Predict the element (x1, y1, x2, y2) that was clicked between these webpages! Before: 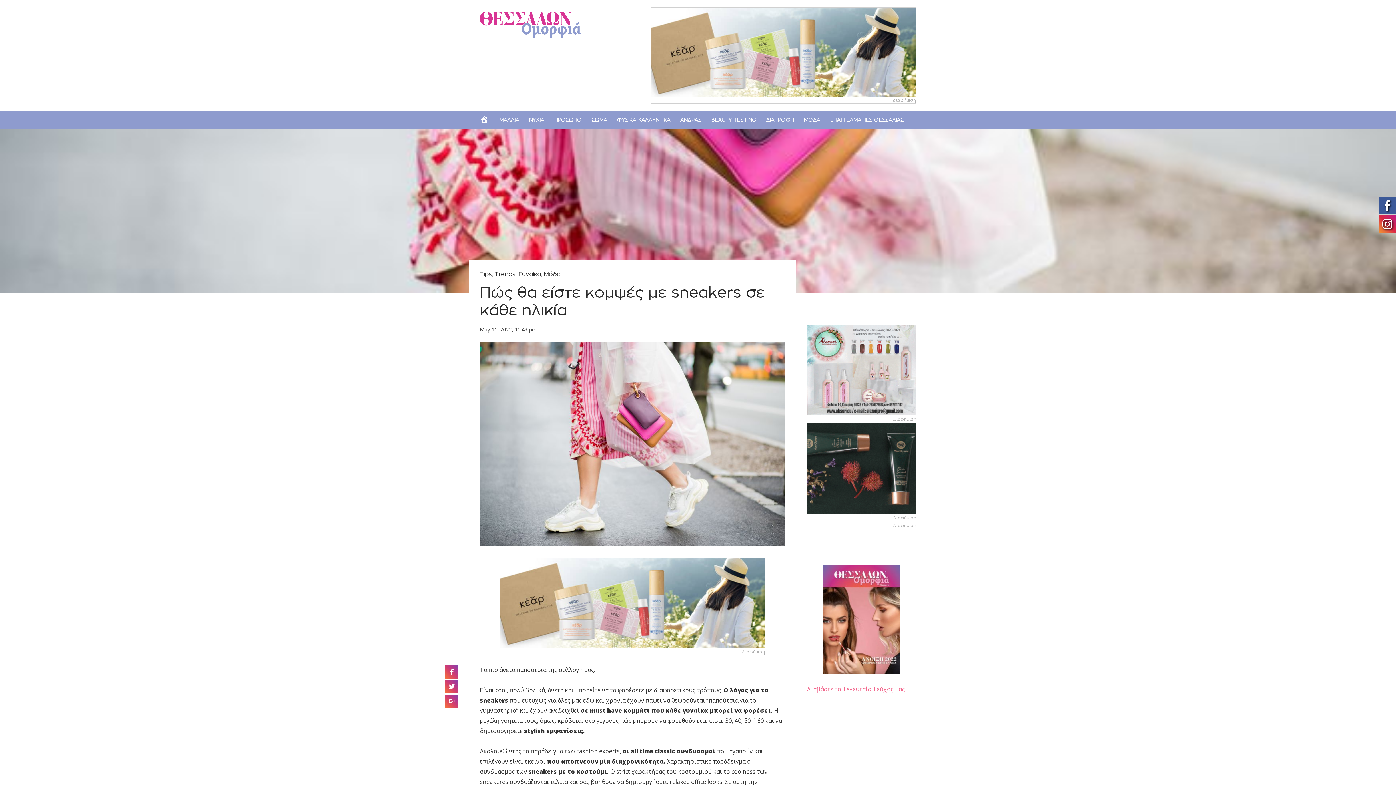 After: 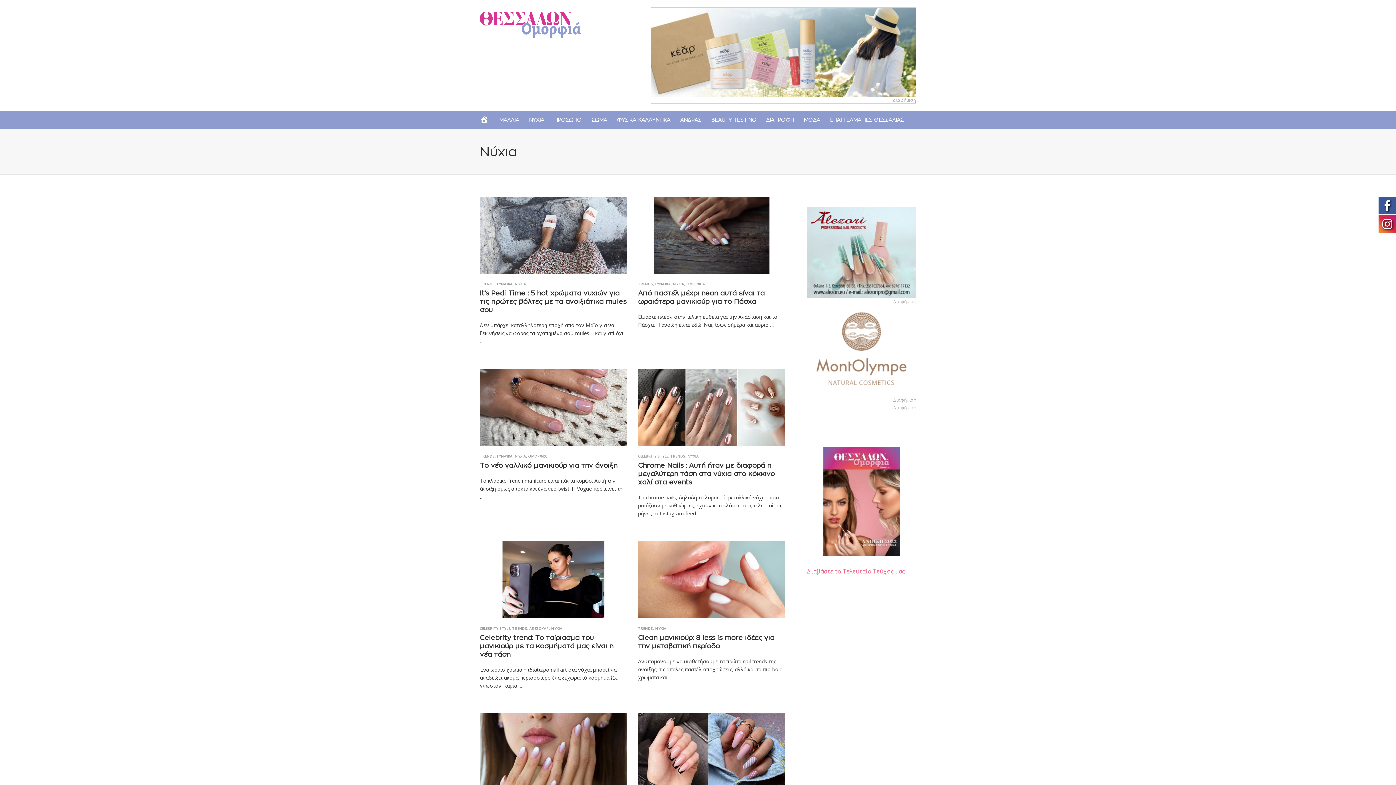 Action: bbox: (523, 110, 548, 129) label: ΝΥΧΙΑ